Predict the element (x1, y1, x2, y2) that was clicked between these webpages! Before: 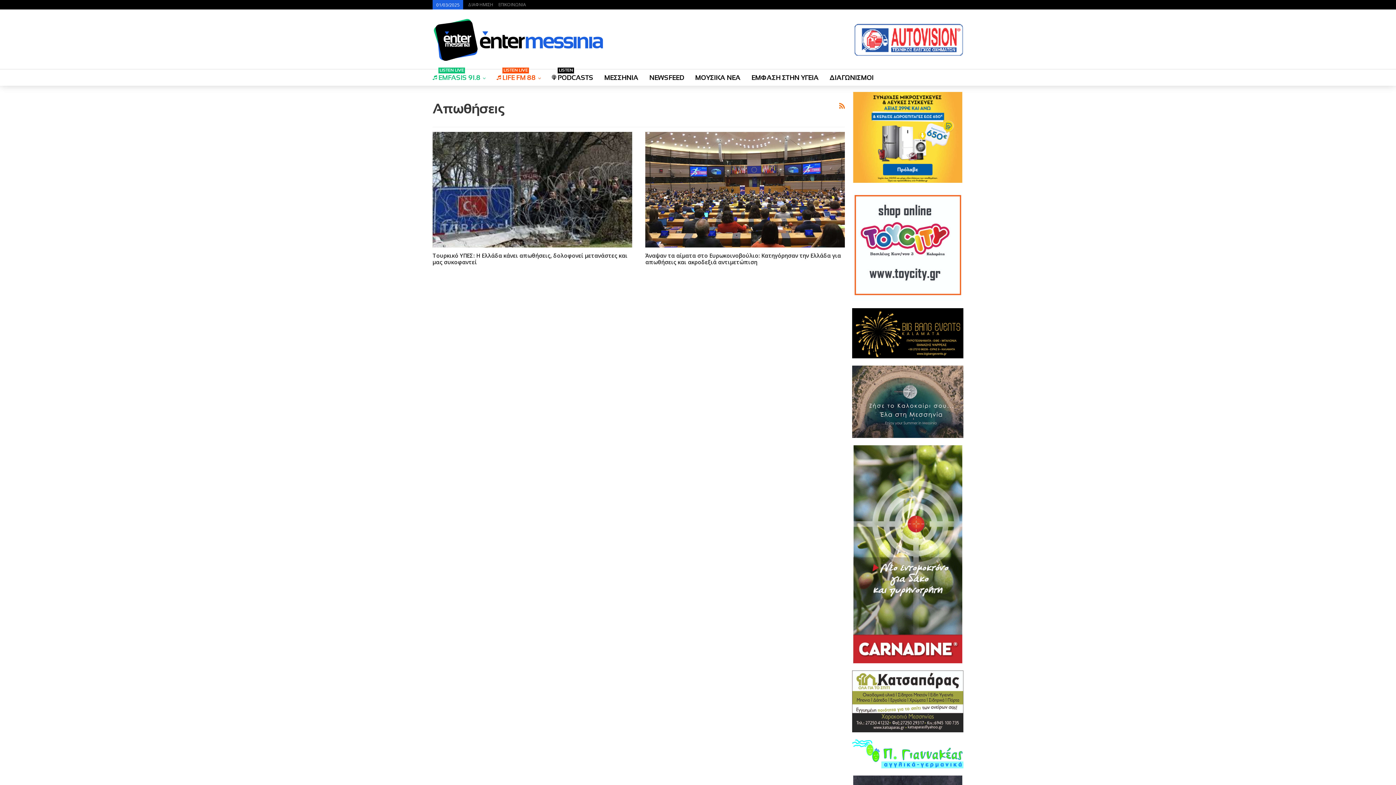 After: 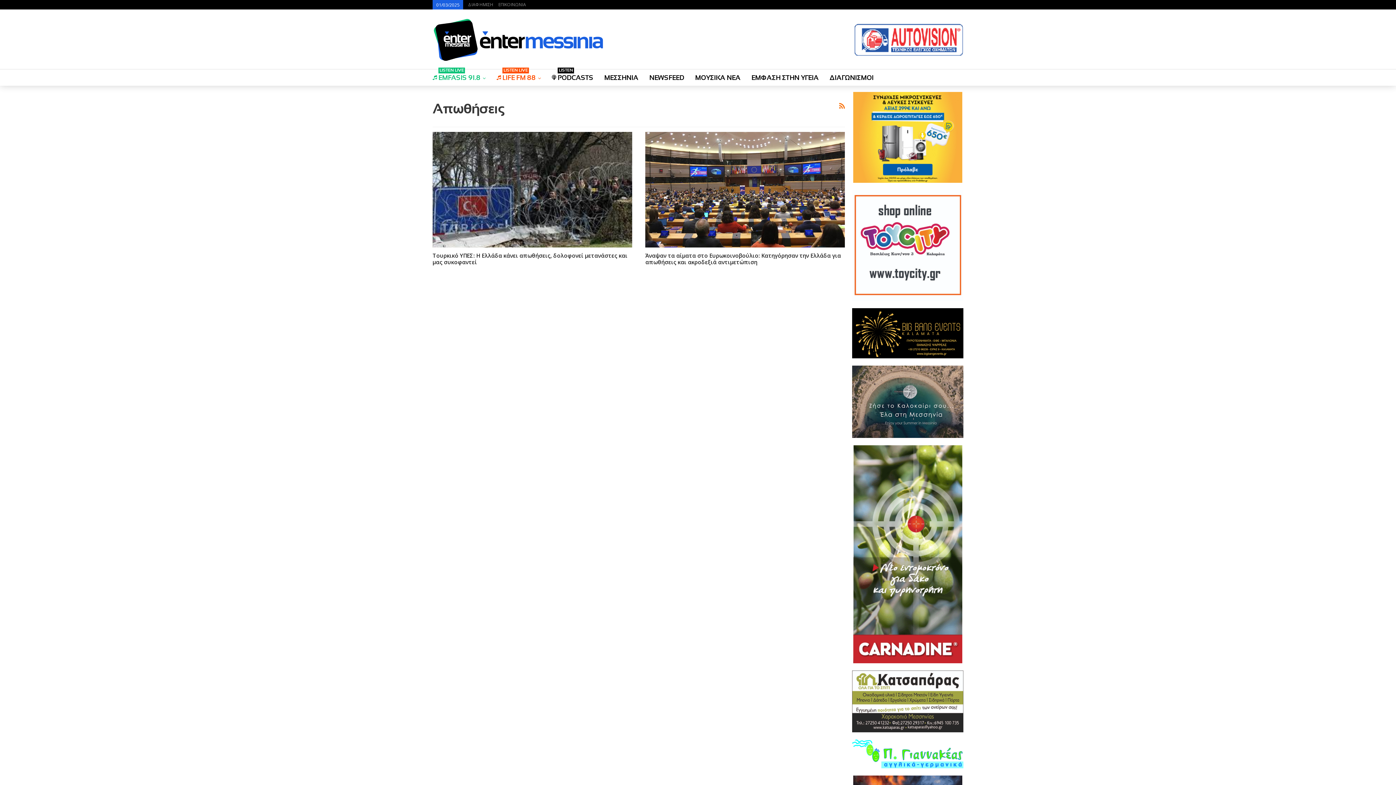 Action: bbox: (852, 697, 963, 704)